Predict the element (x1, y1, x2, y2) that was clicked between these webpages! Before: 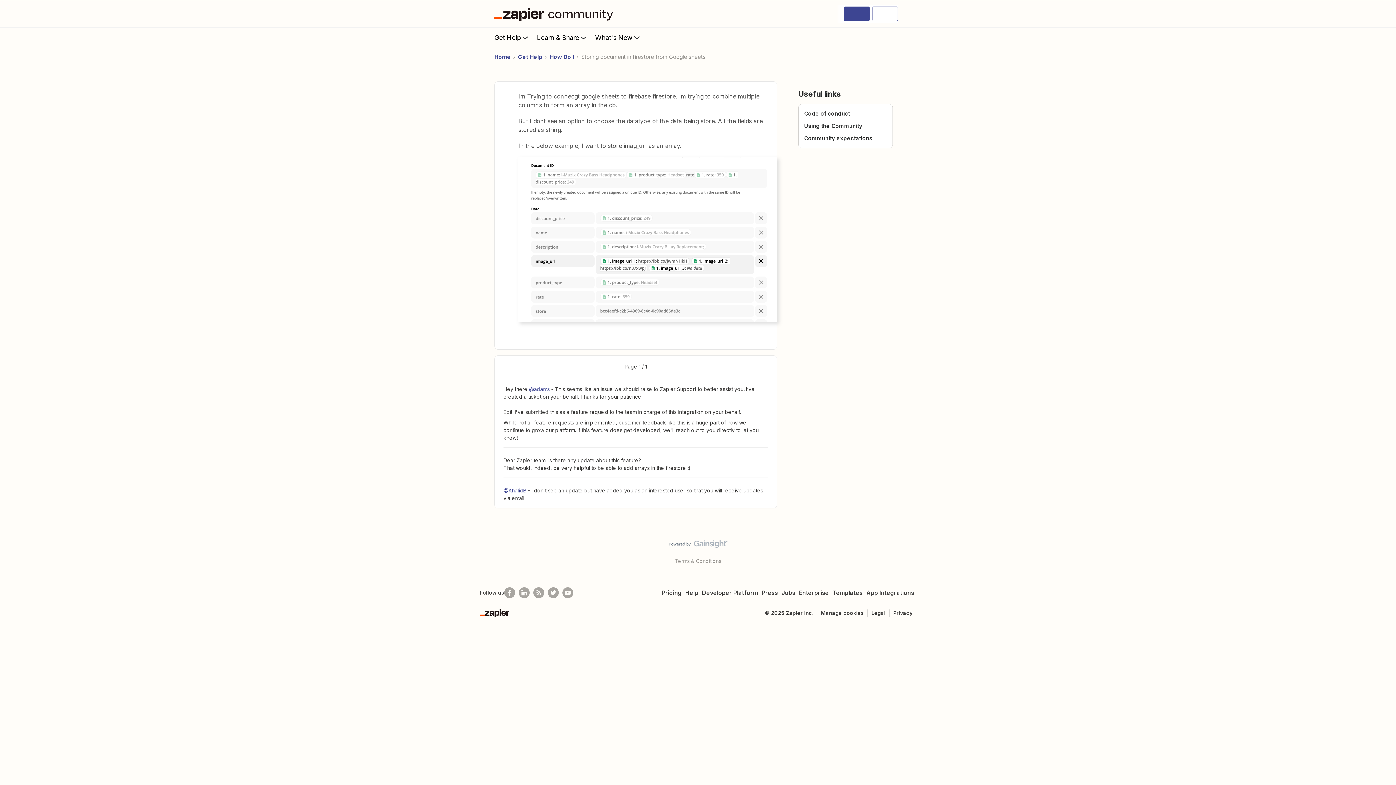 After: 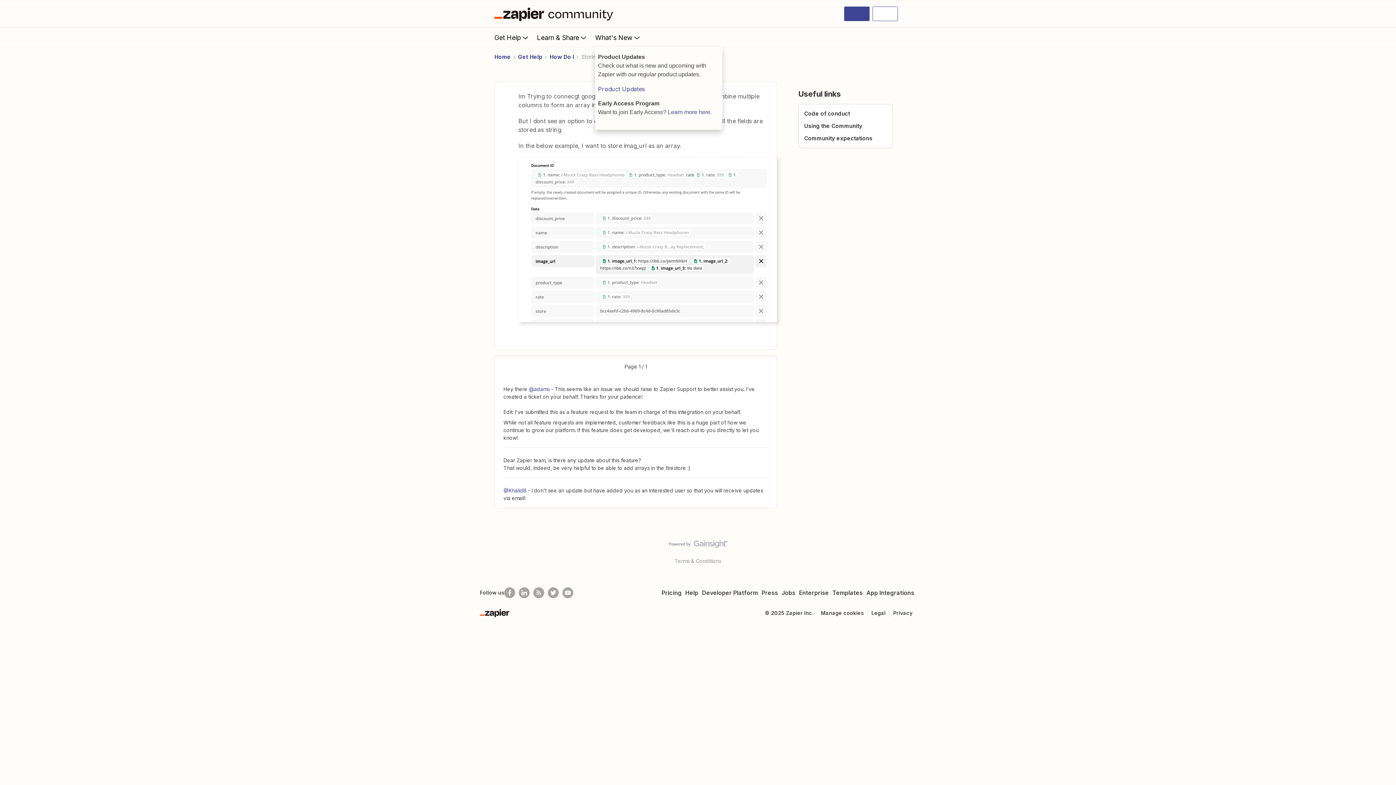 Action: bbox: (595, 28, 648, 46) label: What's New